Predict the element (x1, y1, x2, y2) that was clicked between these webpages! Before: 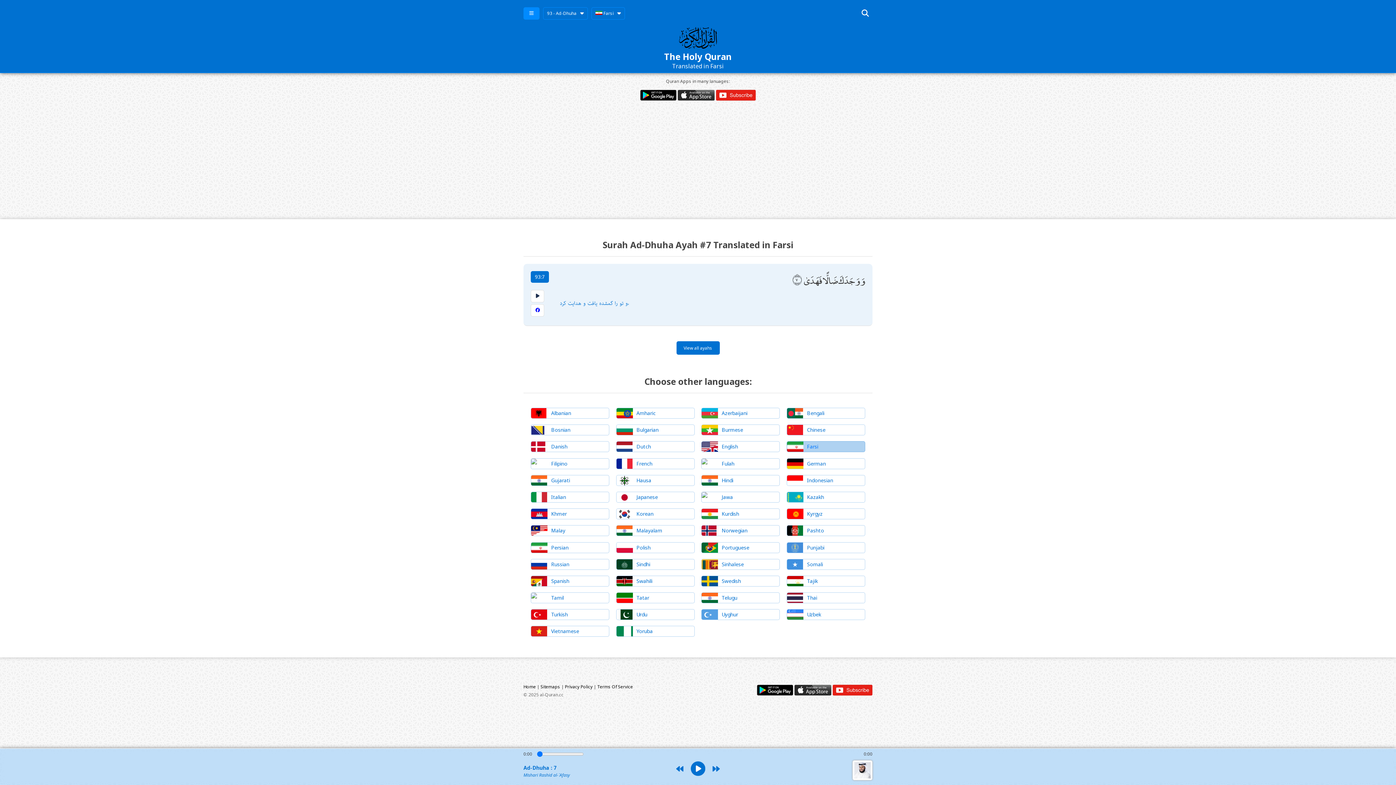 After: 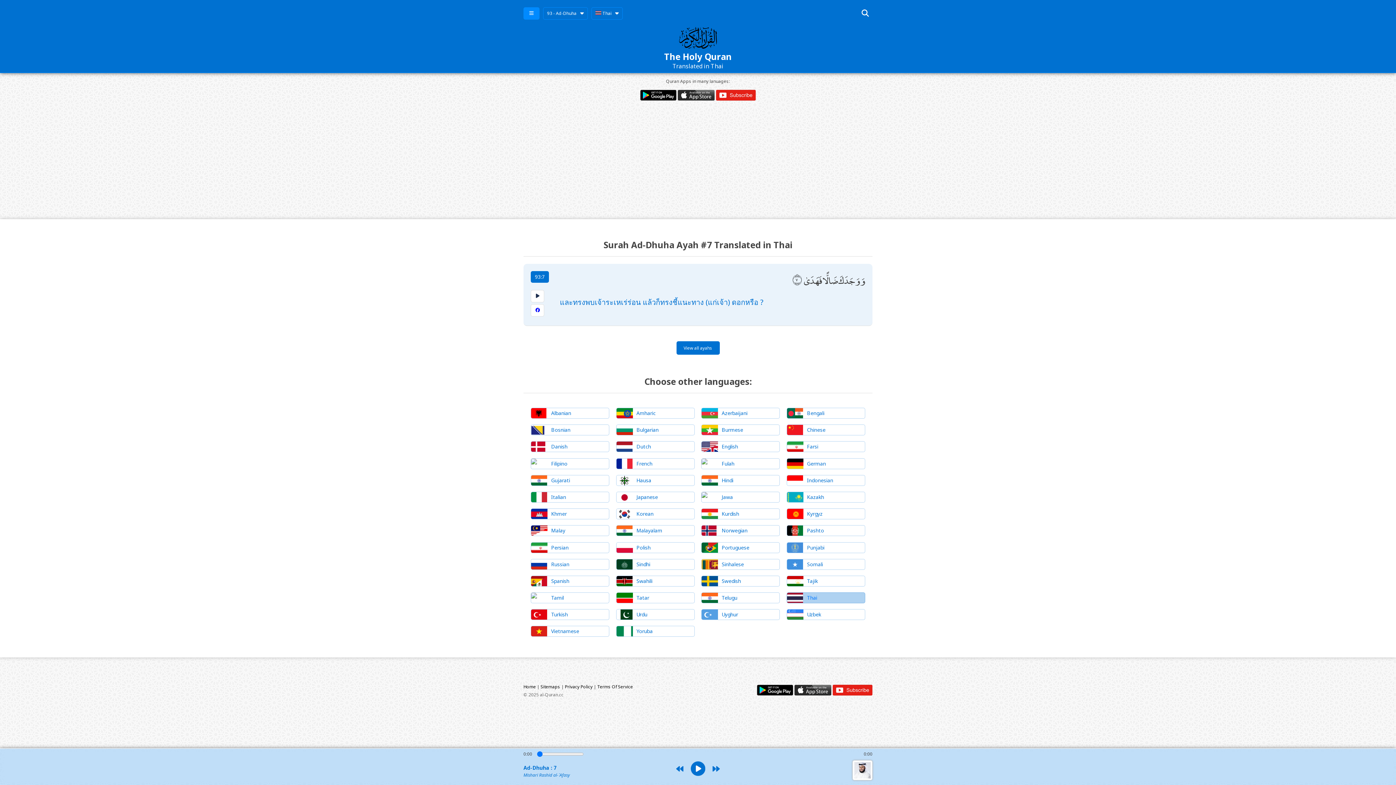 Action: bbox: (786, 592, 865, 603) label: Thai